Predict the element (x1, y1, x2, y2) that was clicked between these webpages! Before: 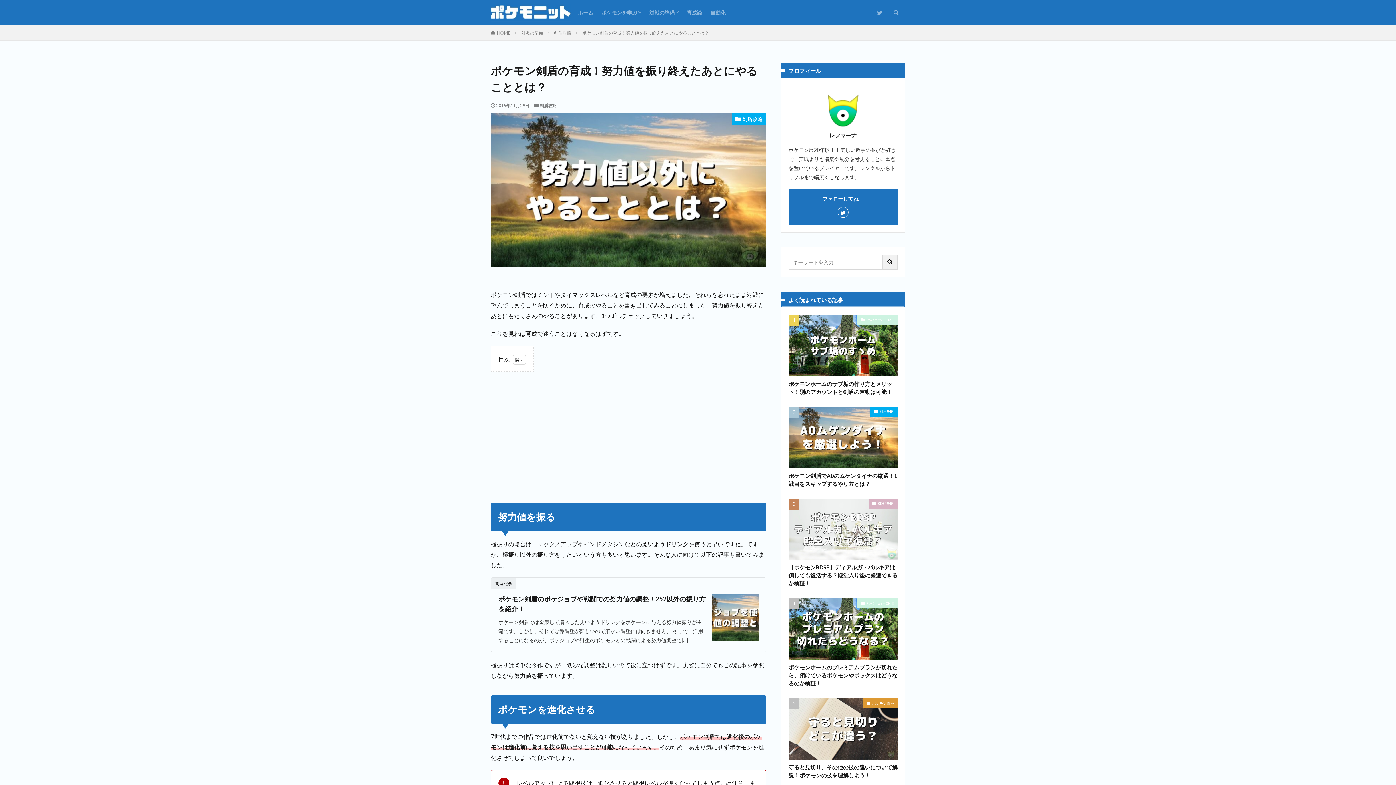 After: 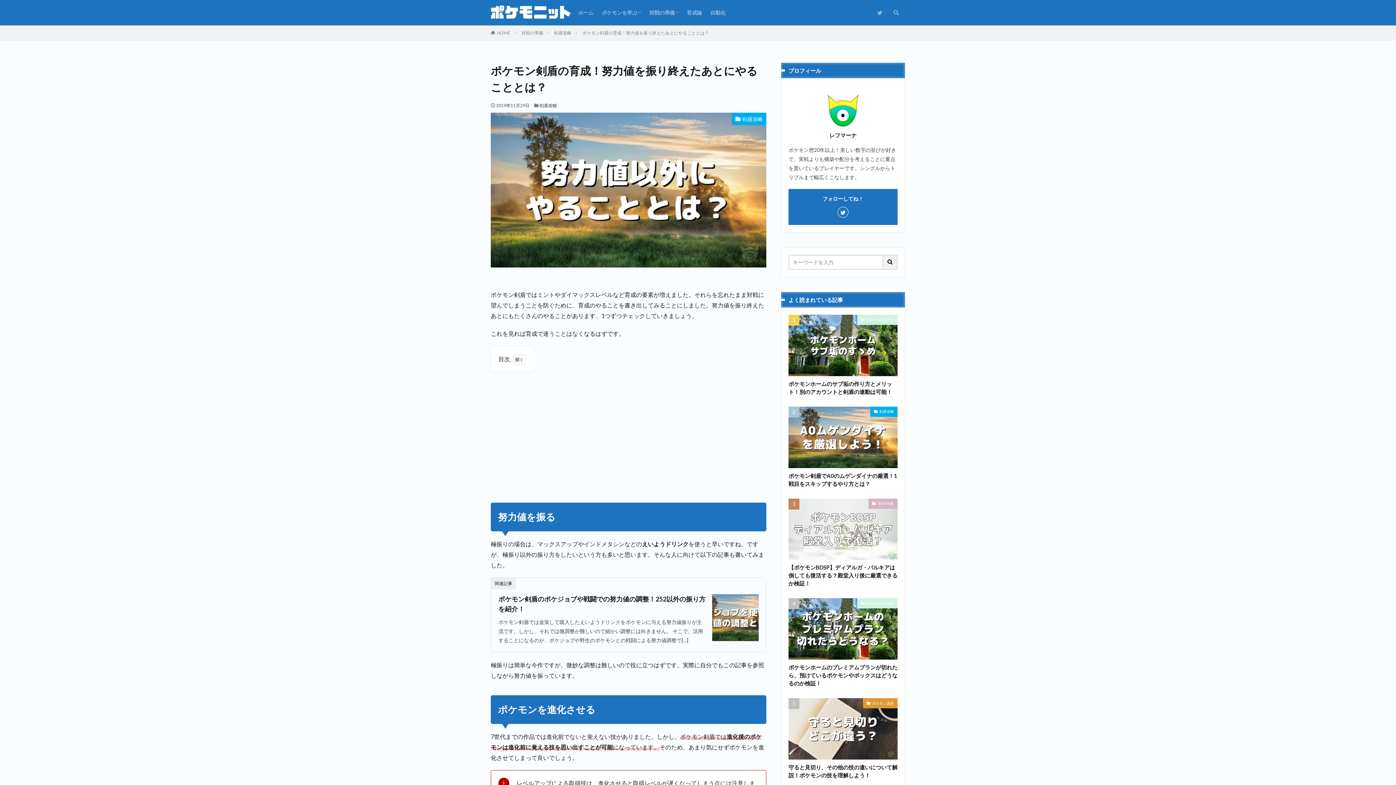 Action: bbox: (582, 30, 709, 35) label: ポケモン剣盾の育成！努力値を振り終えたあとにやることとは？